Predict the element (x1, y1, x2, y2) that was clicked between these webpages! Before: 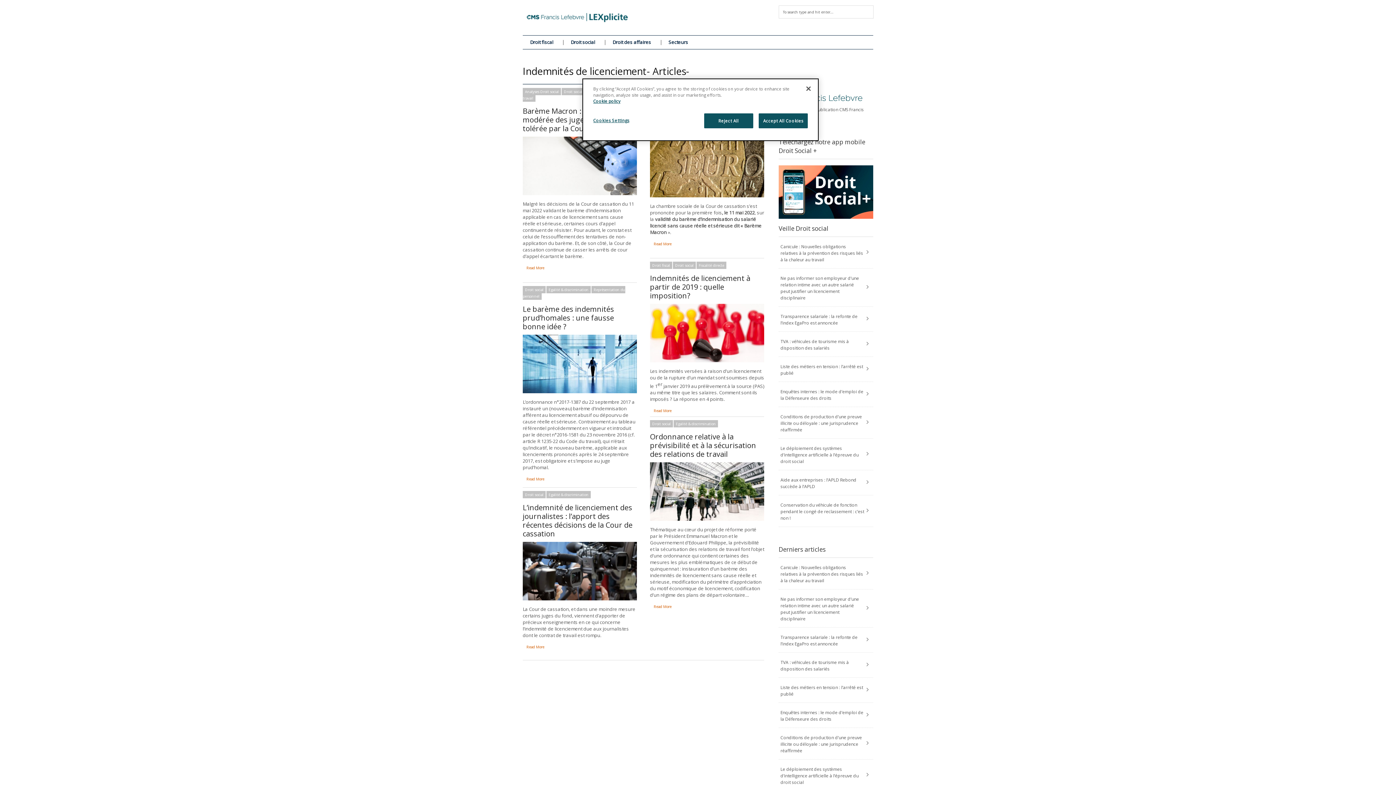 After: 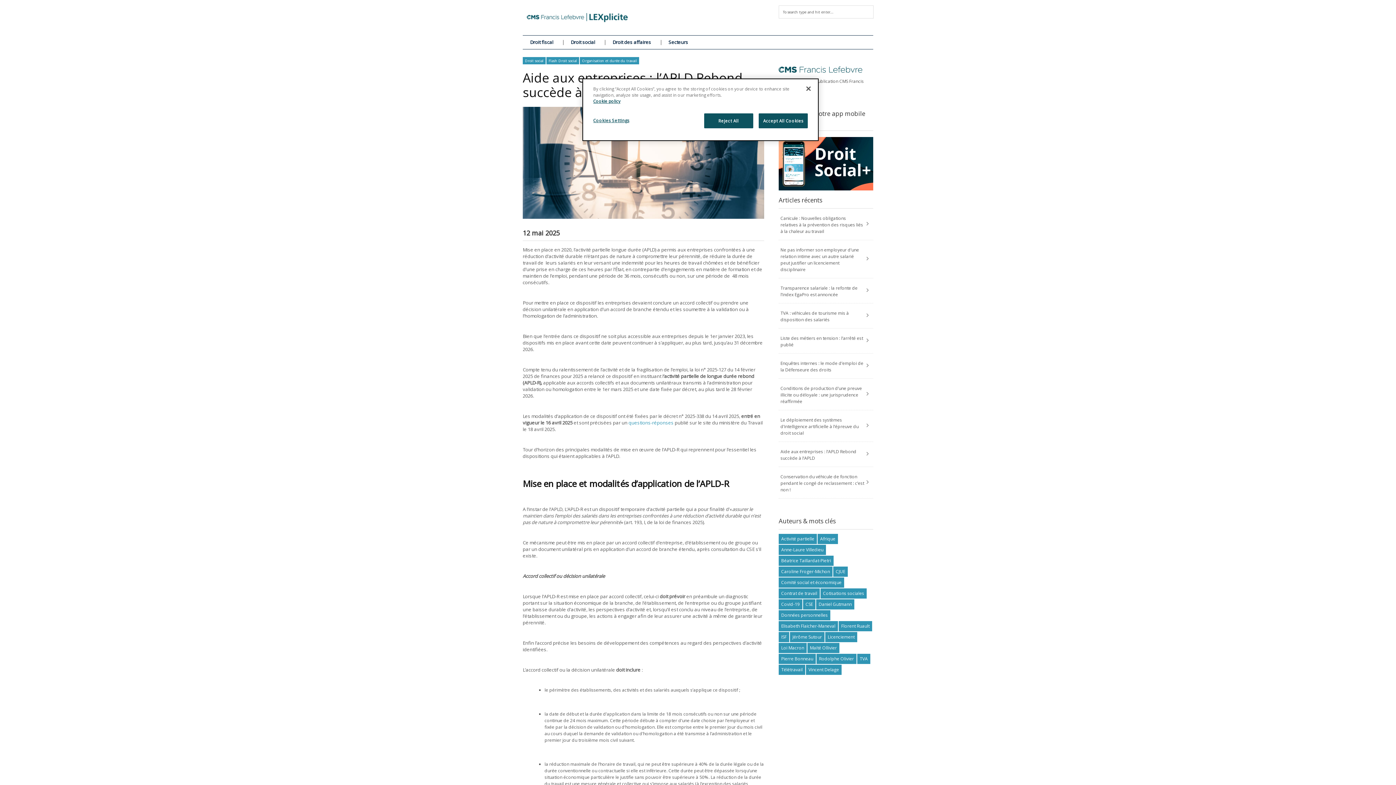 Action: label: Aide aux entreprises : l’APLD Rebond succède à l’APLD bbox: (778, 470, 873, 495)